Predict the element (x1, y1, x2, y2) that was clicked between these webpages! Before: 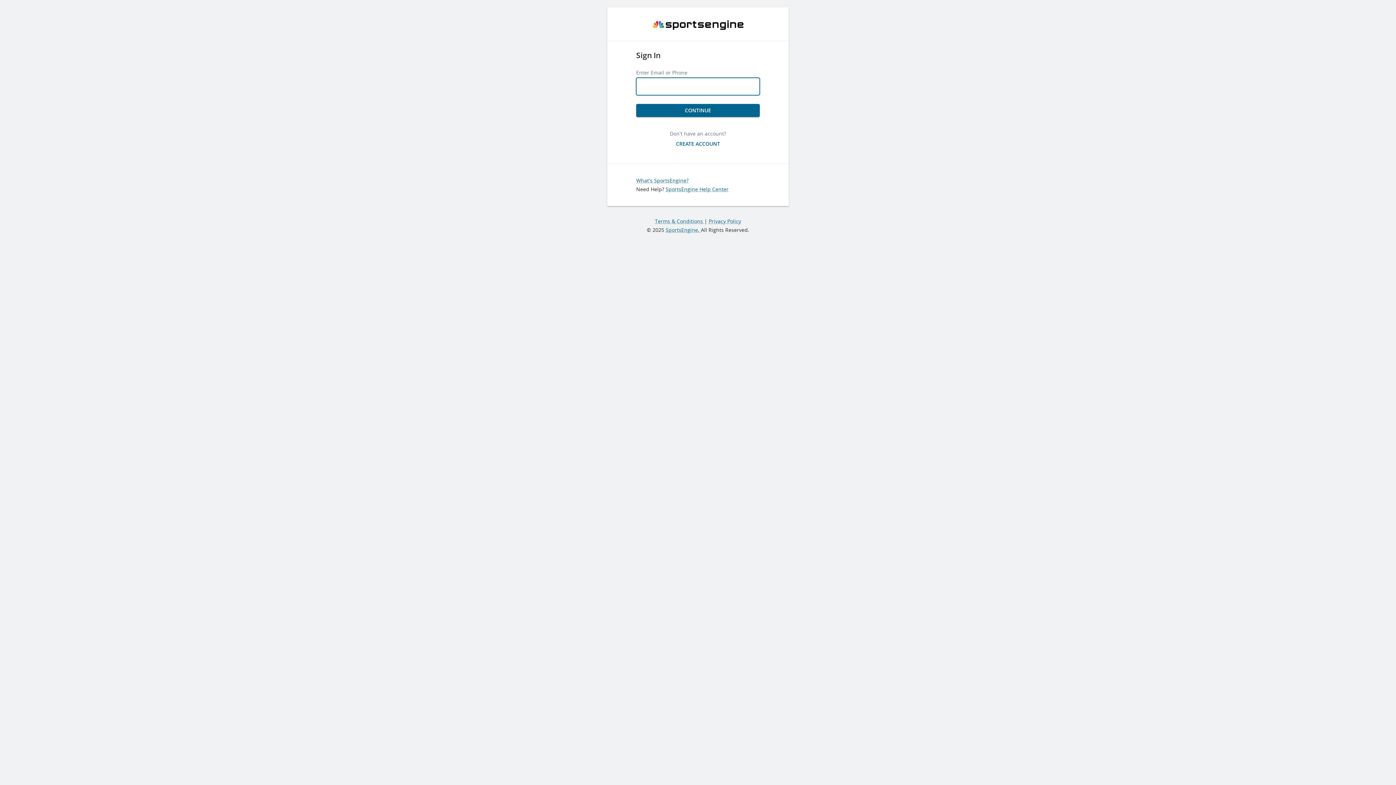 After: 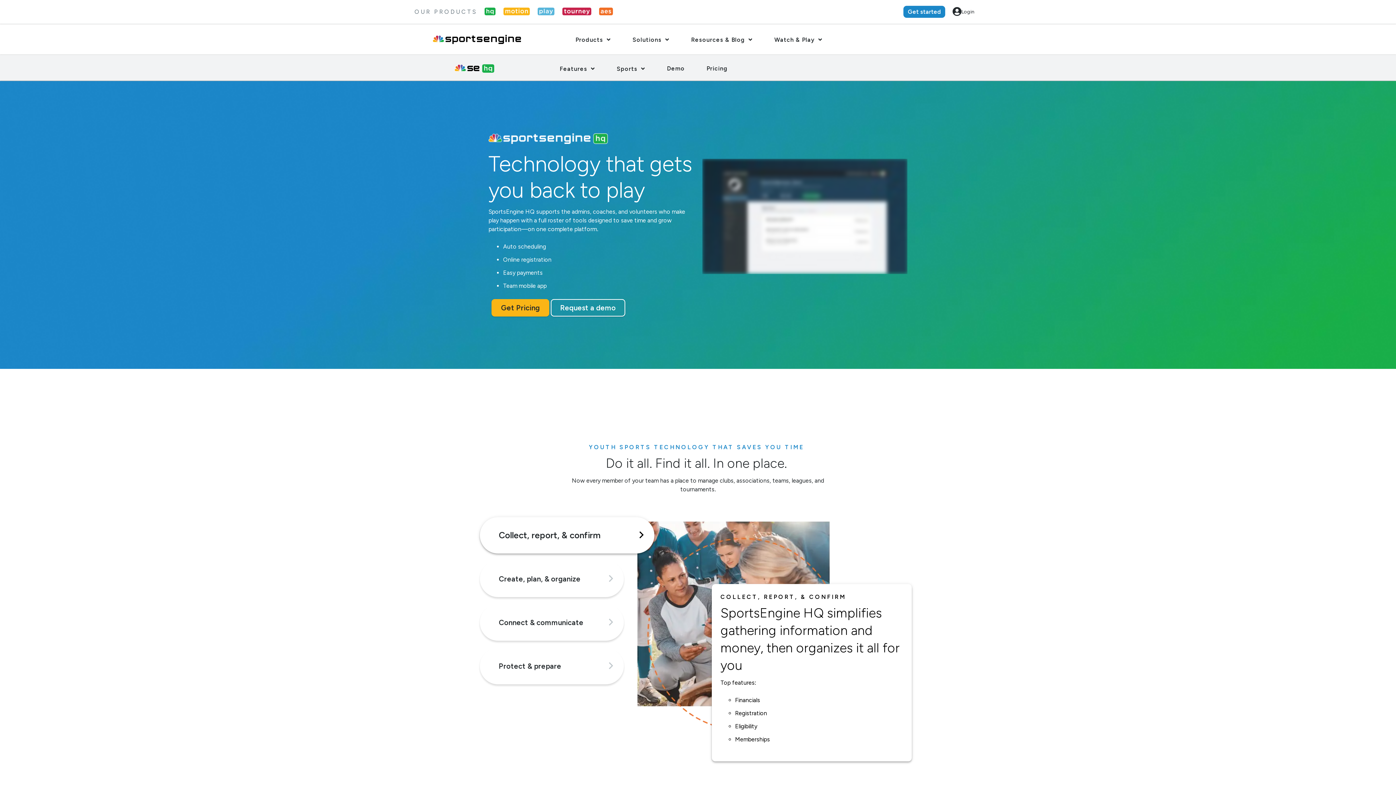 Action: label: What's SportsEngine? bbox: (636, 176, 688, 183)